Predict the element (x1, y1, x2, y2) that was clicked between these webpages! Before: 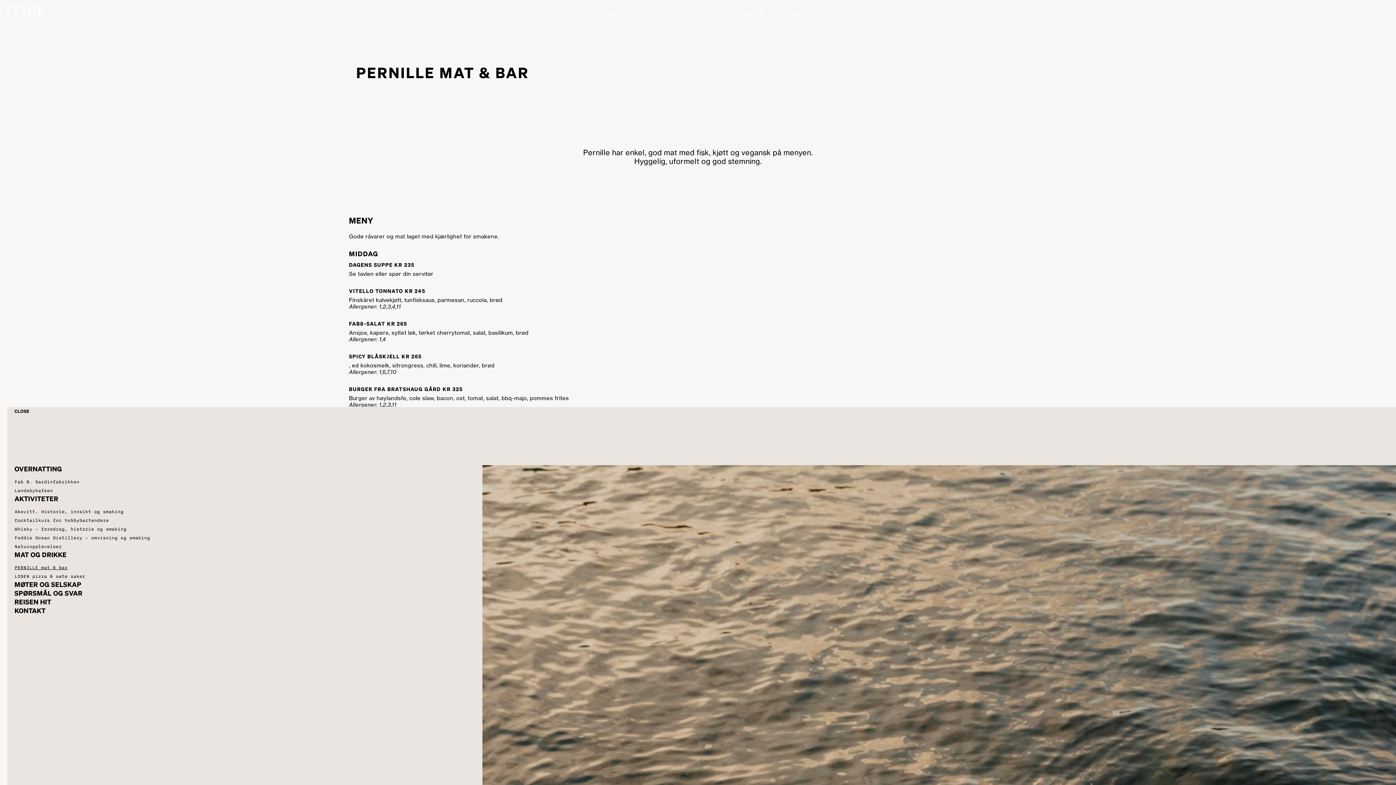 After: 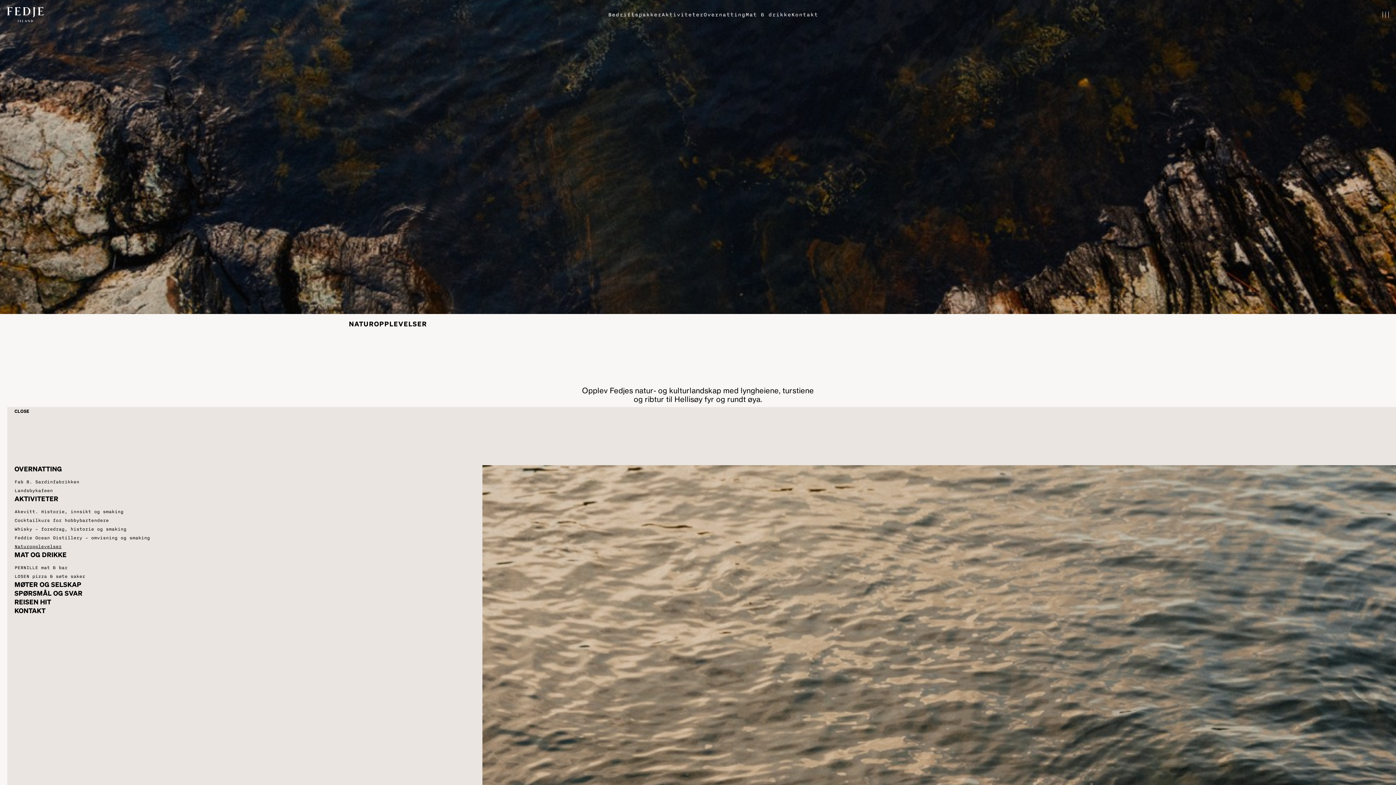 Action: bbox: (14, 542, 150, 551) label: Naturopplevelser